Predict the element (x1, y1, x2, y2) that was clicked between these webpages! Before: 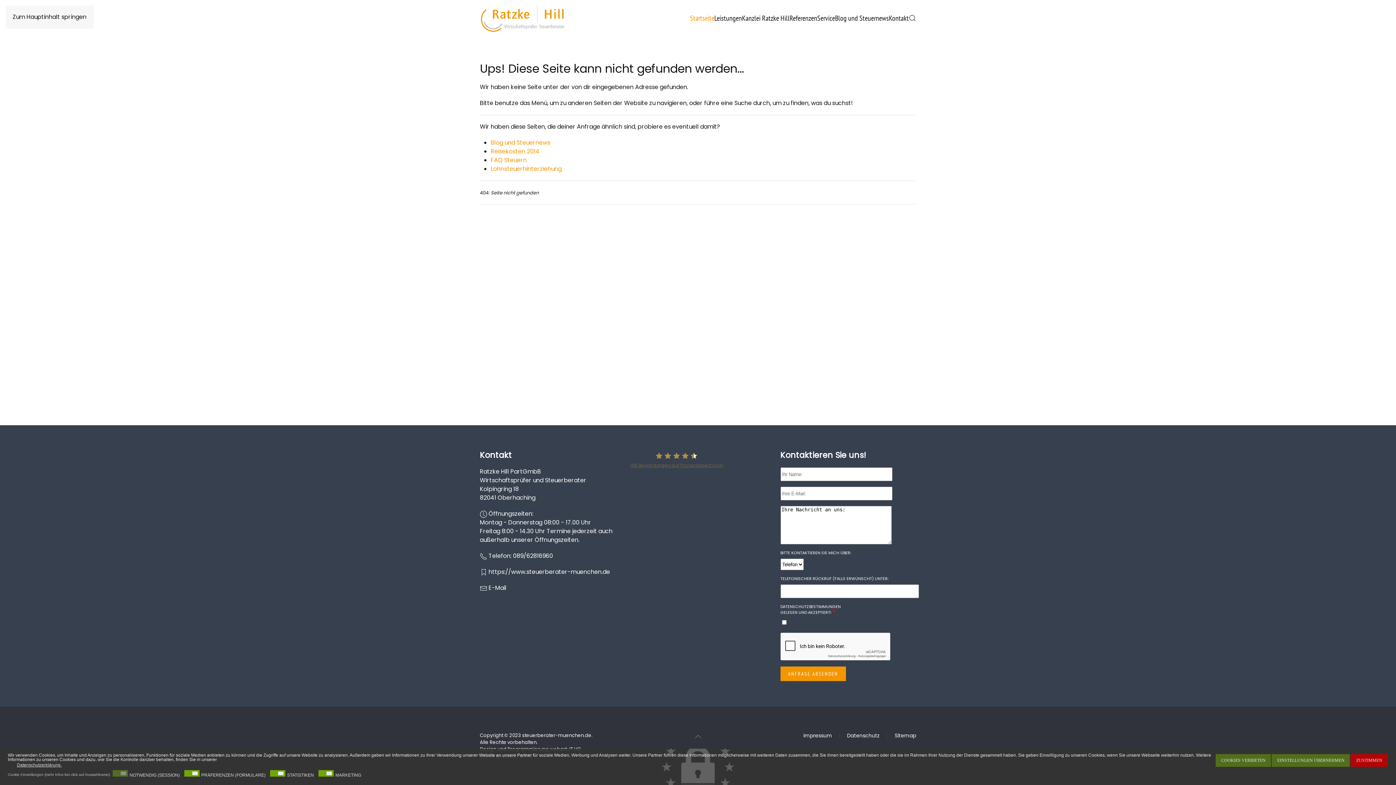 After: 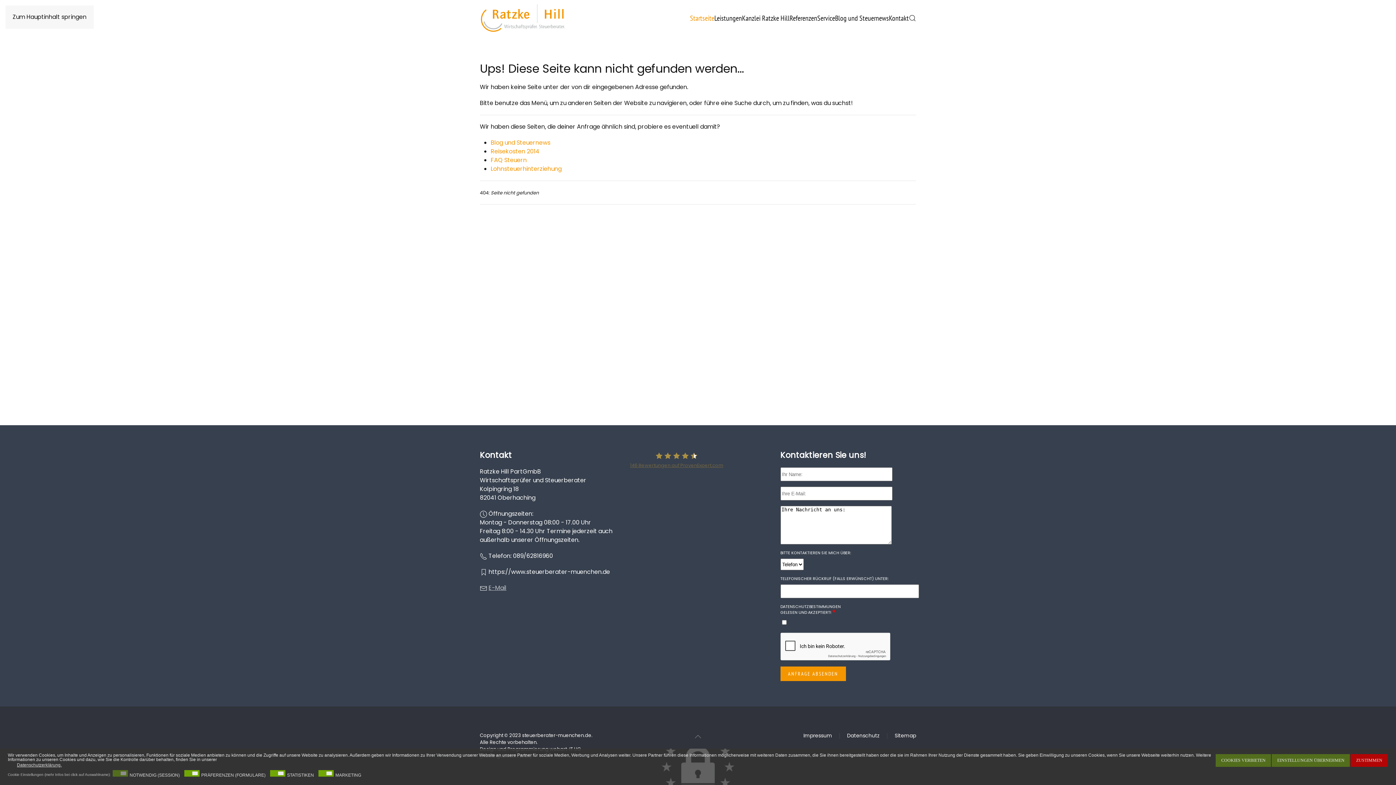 Action: label: E-Mail bbox: (488, 584, 506, 592)